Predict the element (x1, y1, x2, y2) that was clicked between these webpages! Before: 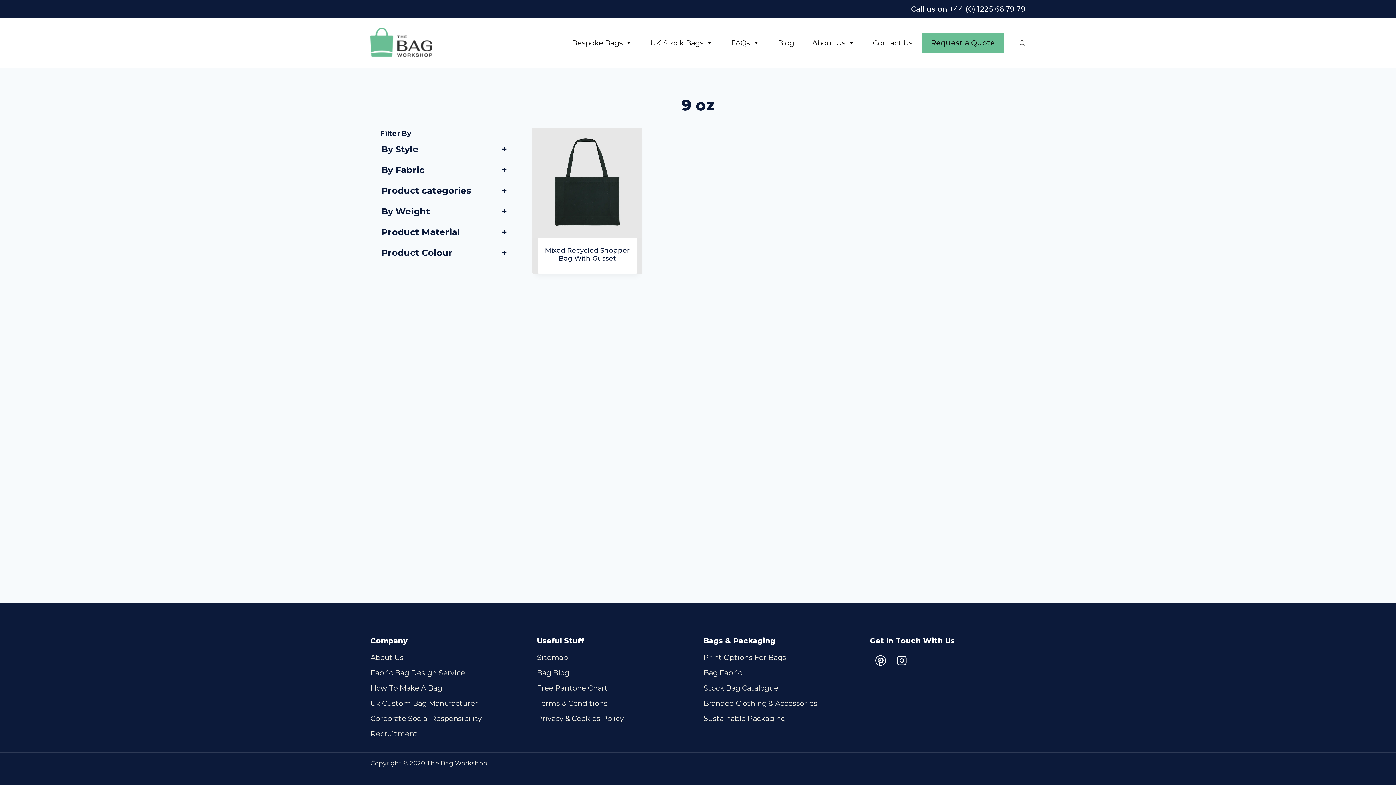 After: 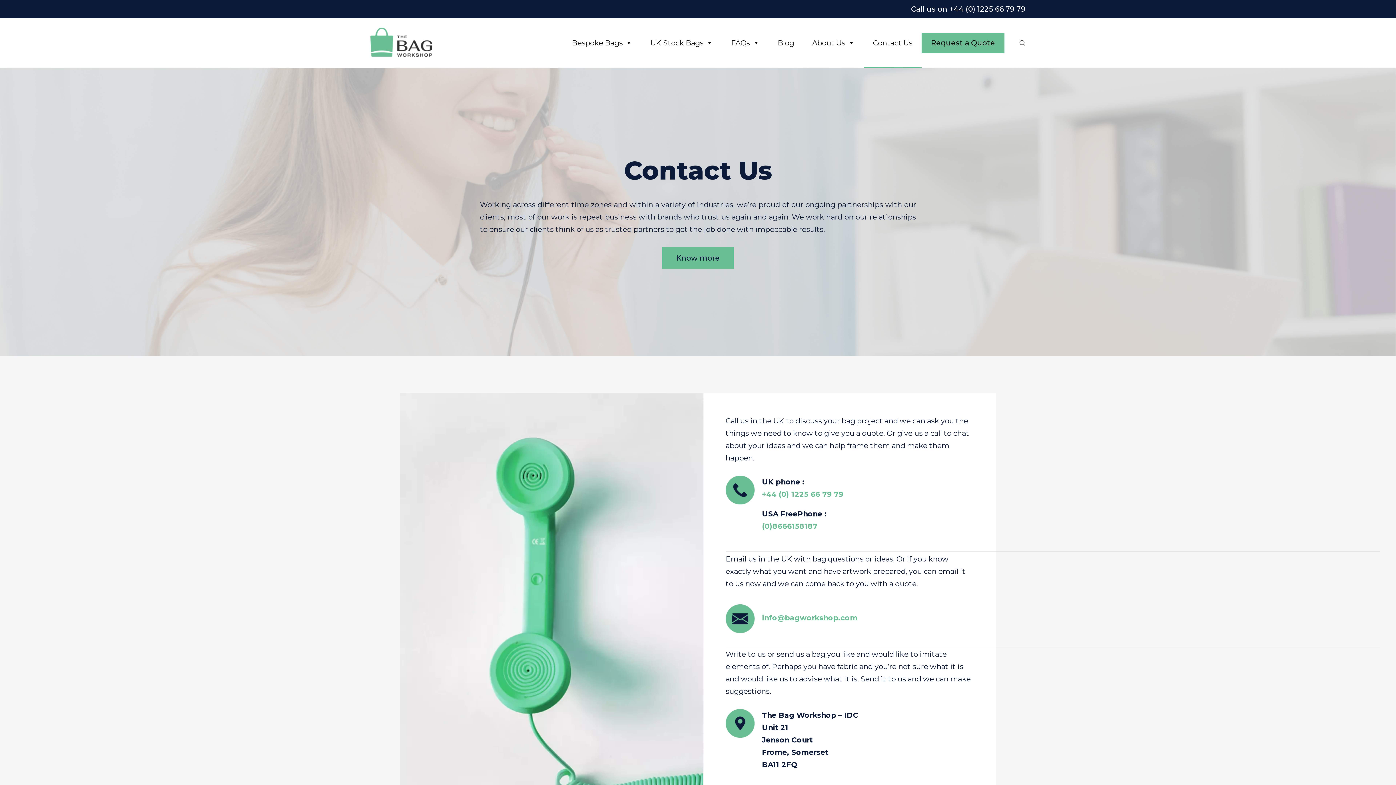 Action: bbox: (864, 18, 921, 68) label: Contact Us